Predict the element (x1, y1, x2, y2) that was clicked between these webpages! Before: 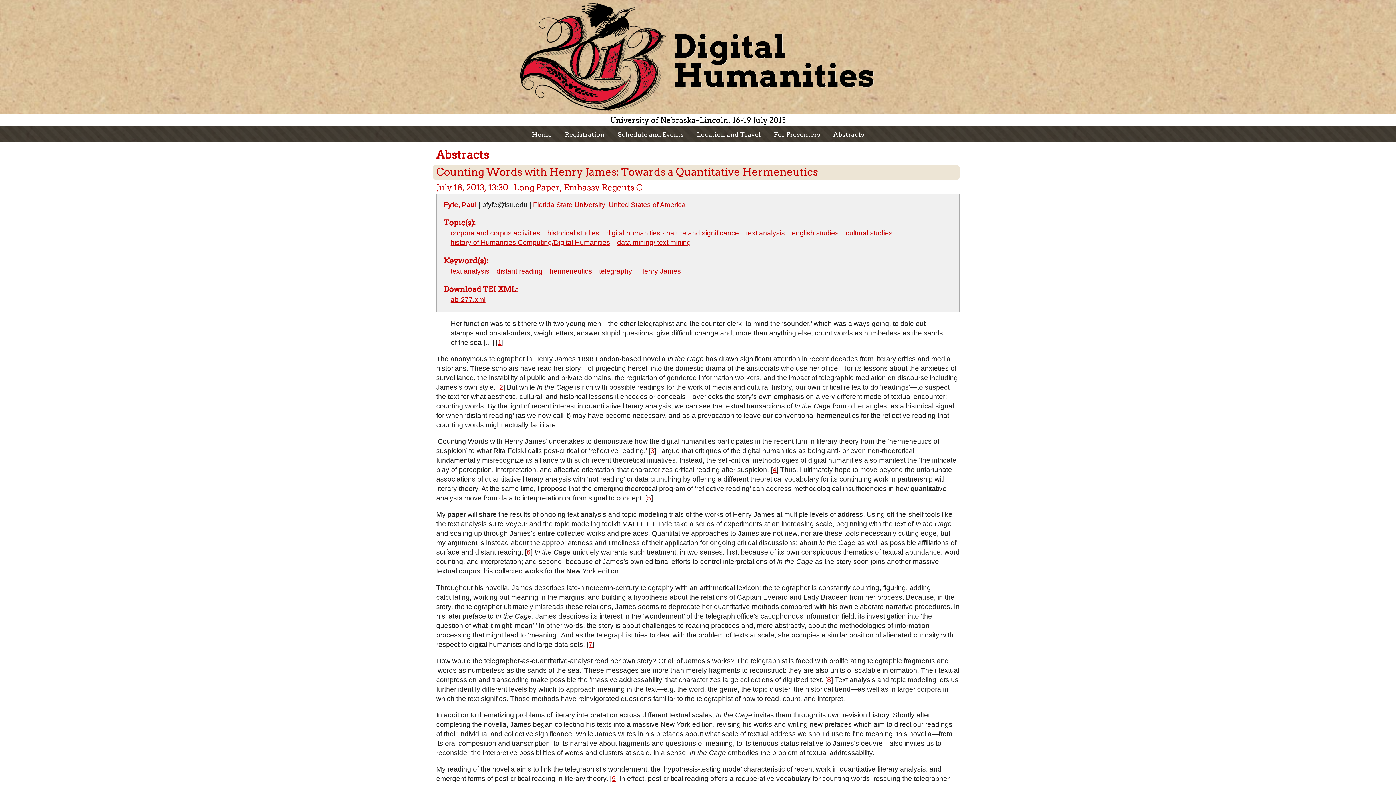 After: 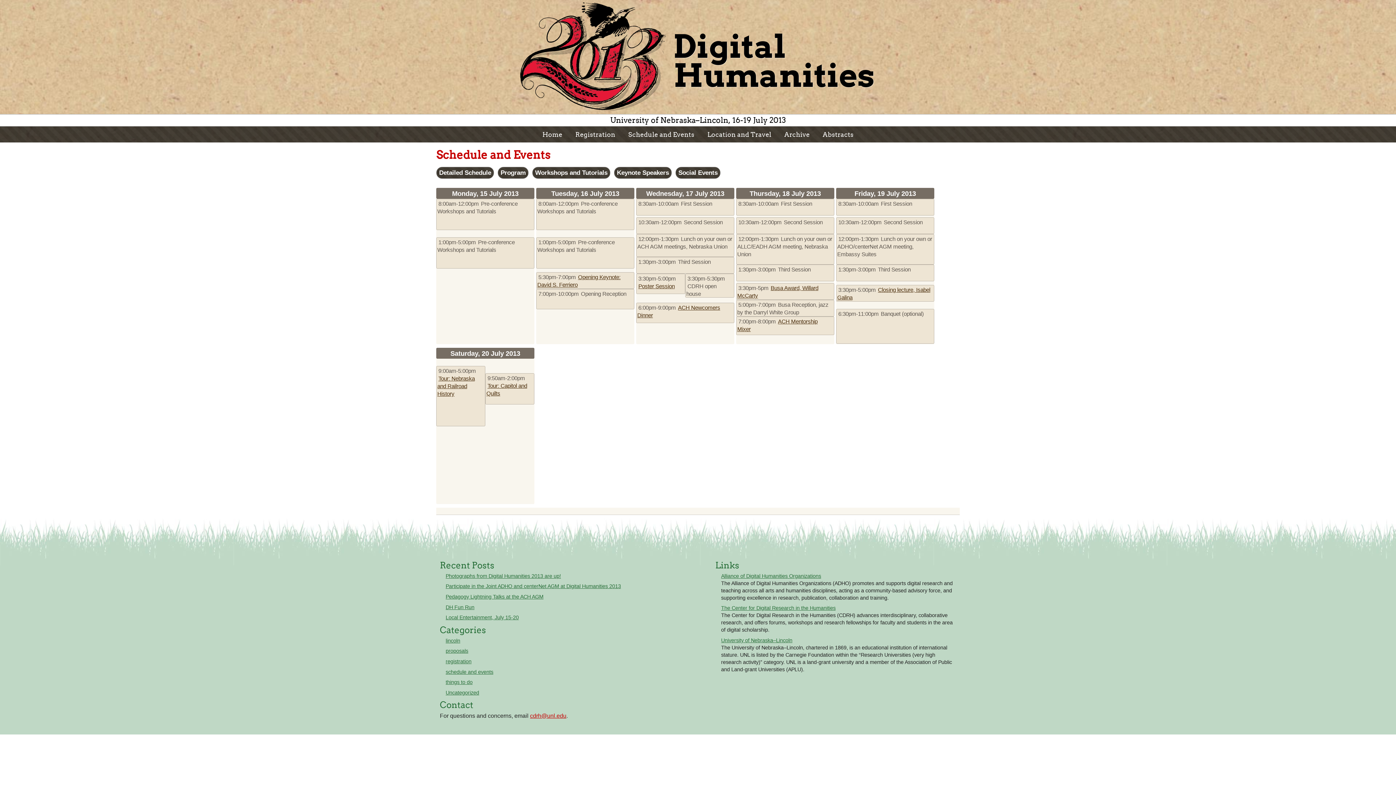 Action: bbox: (614, 129, 687, 139) label: Schedule and Events